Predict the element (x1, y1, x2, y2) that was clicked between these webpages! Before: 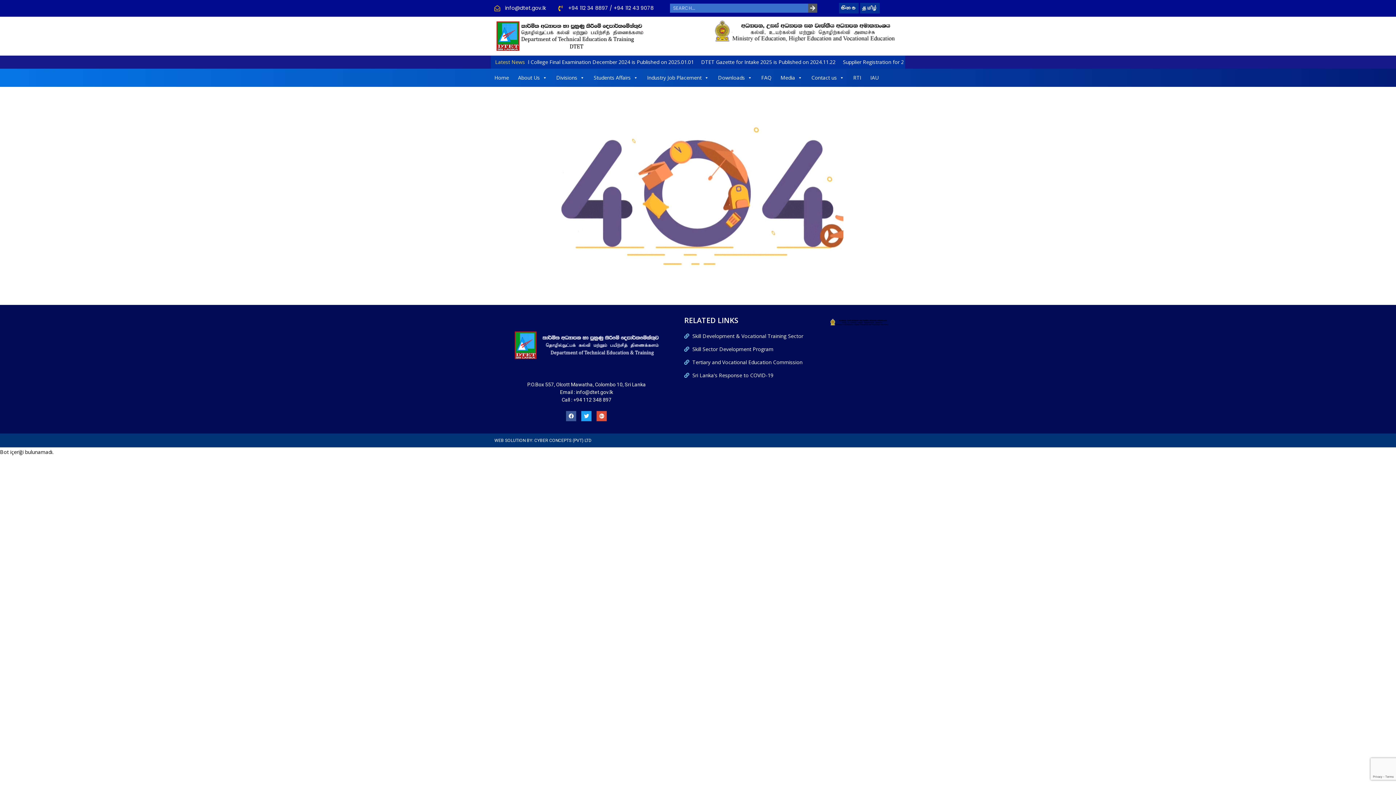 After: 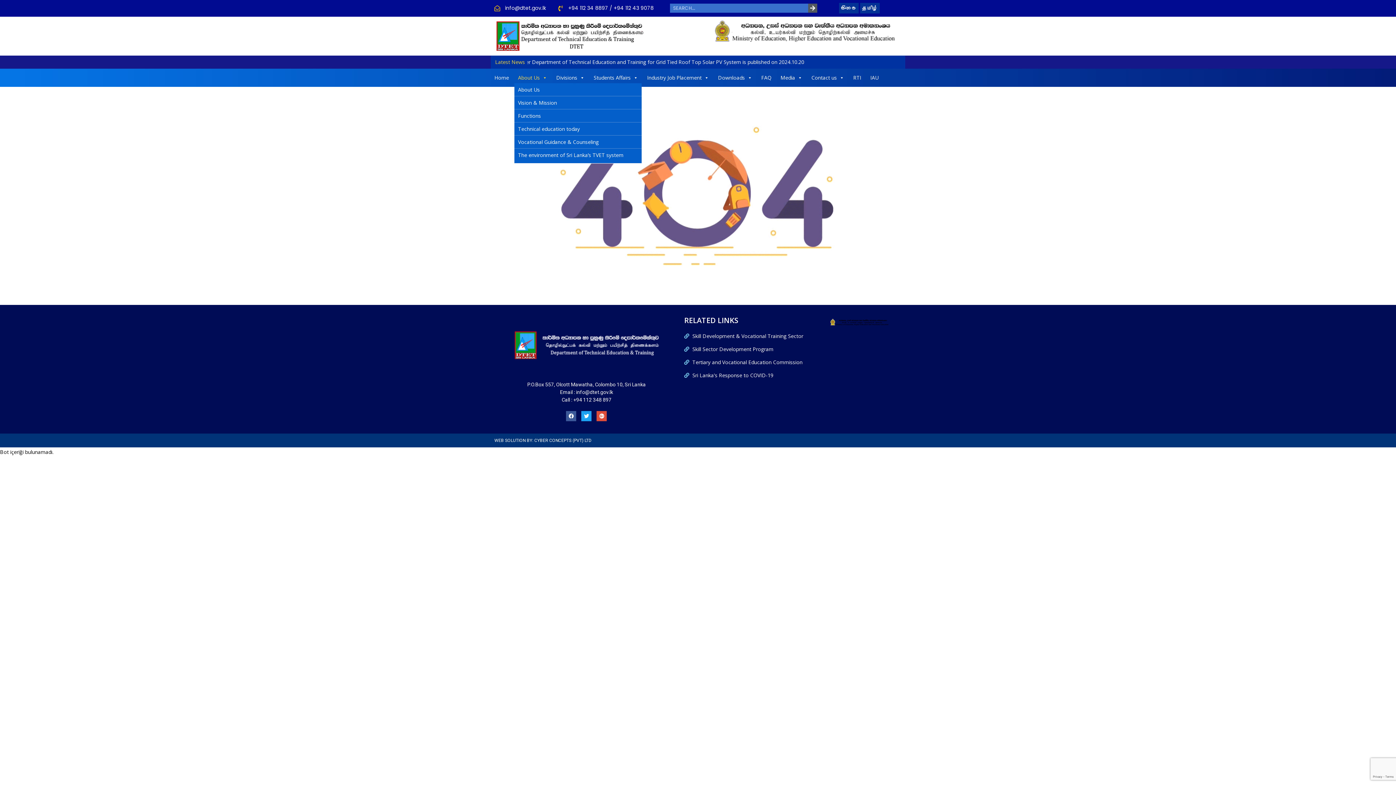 Action: label: About Us bbox: (514, 68, 550, 83)